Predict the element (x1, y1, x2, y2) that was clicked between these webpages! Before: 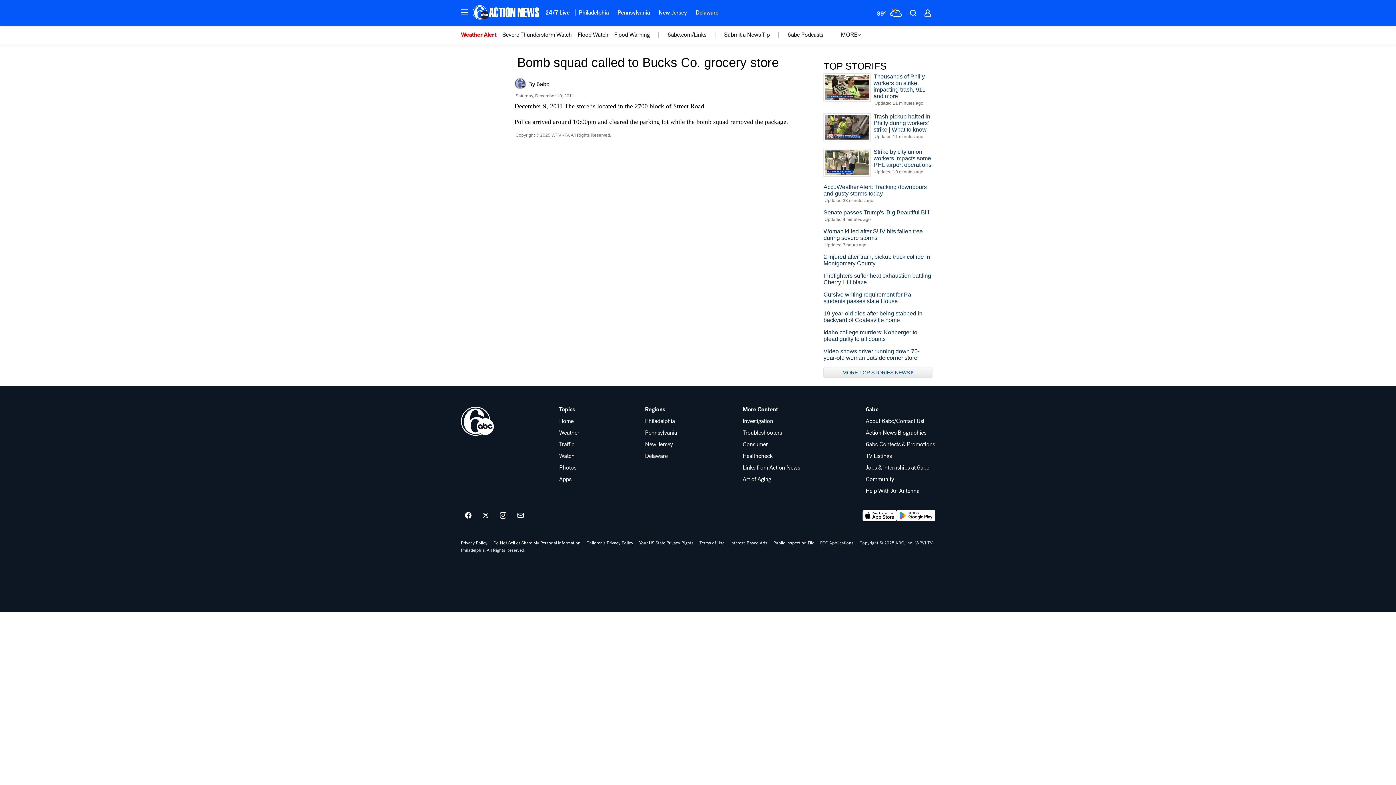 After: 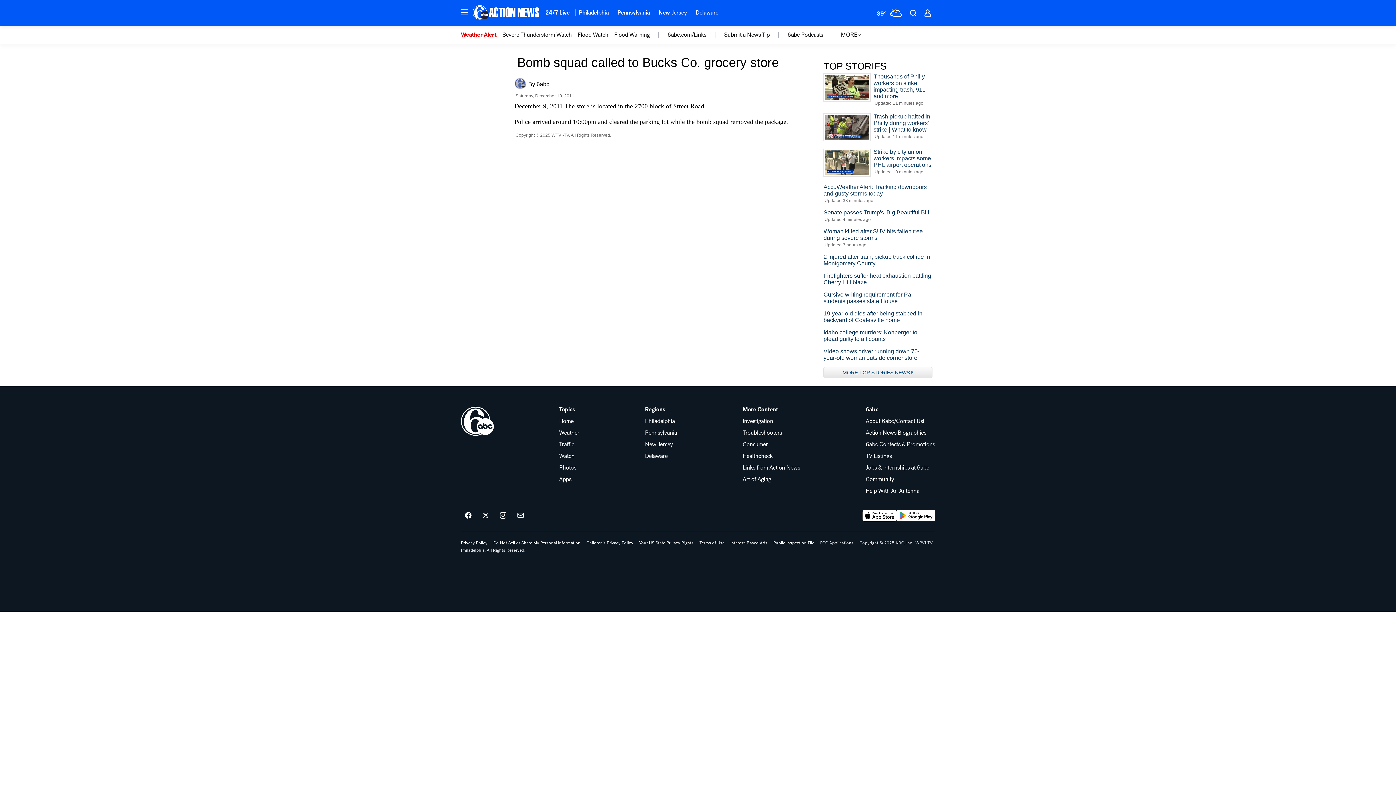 Action: label: Download 6abc Philadelphia on the app store bbox: (862, 510, 897, 521)